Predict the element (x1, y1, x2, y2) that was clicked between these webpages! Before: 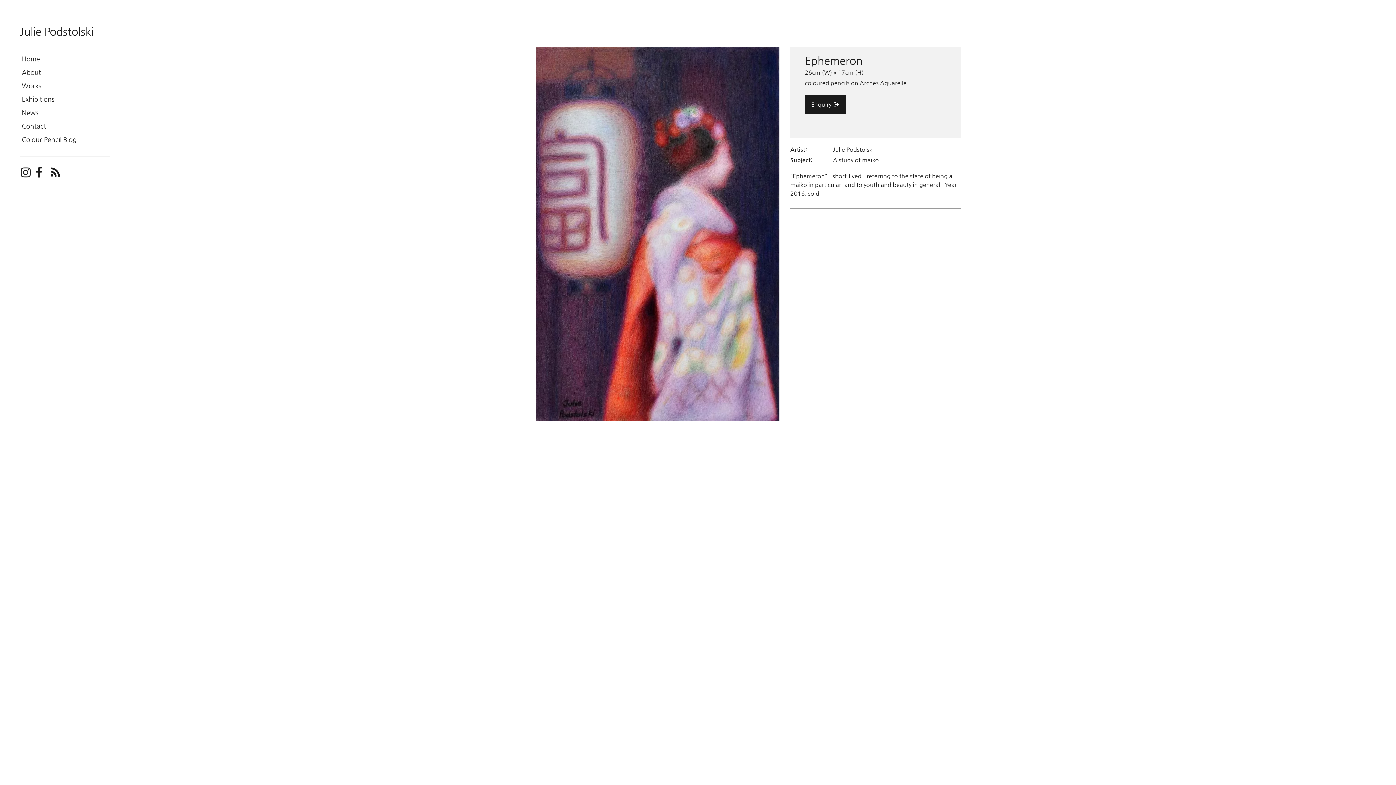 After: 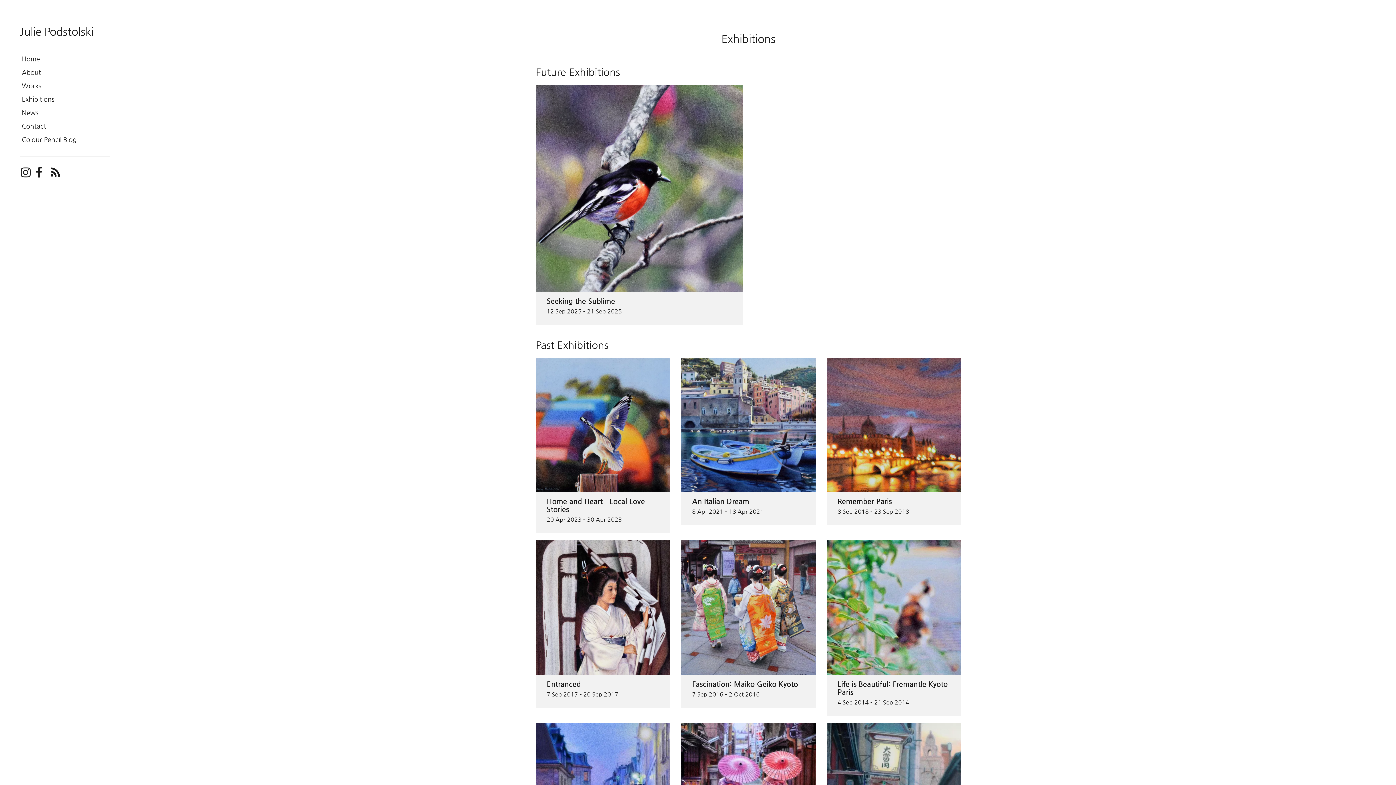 Action: bbox: (20, 92, 110, 105) label: Exhibitions